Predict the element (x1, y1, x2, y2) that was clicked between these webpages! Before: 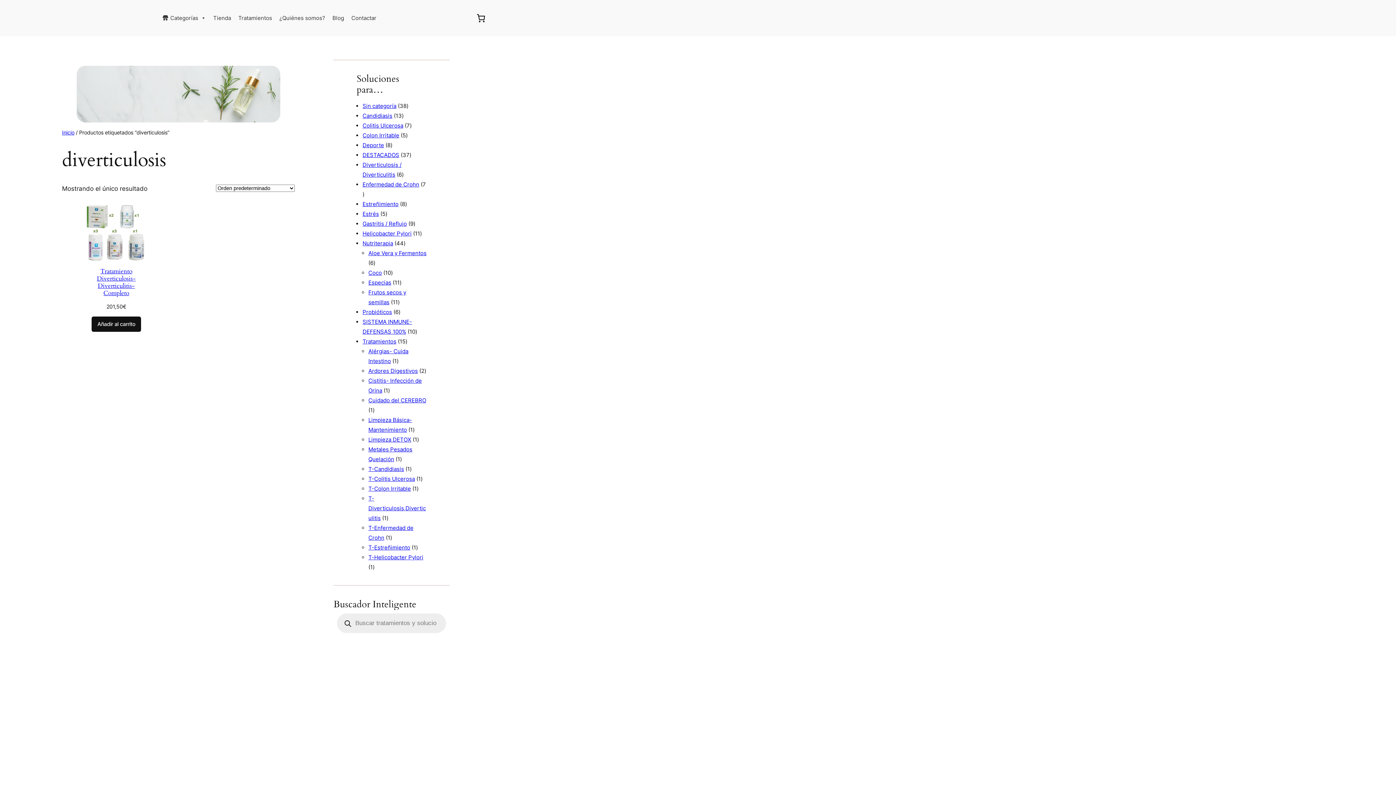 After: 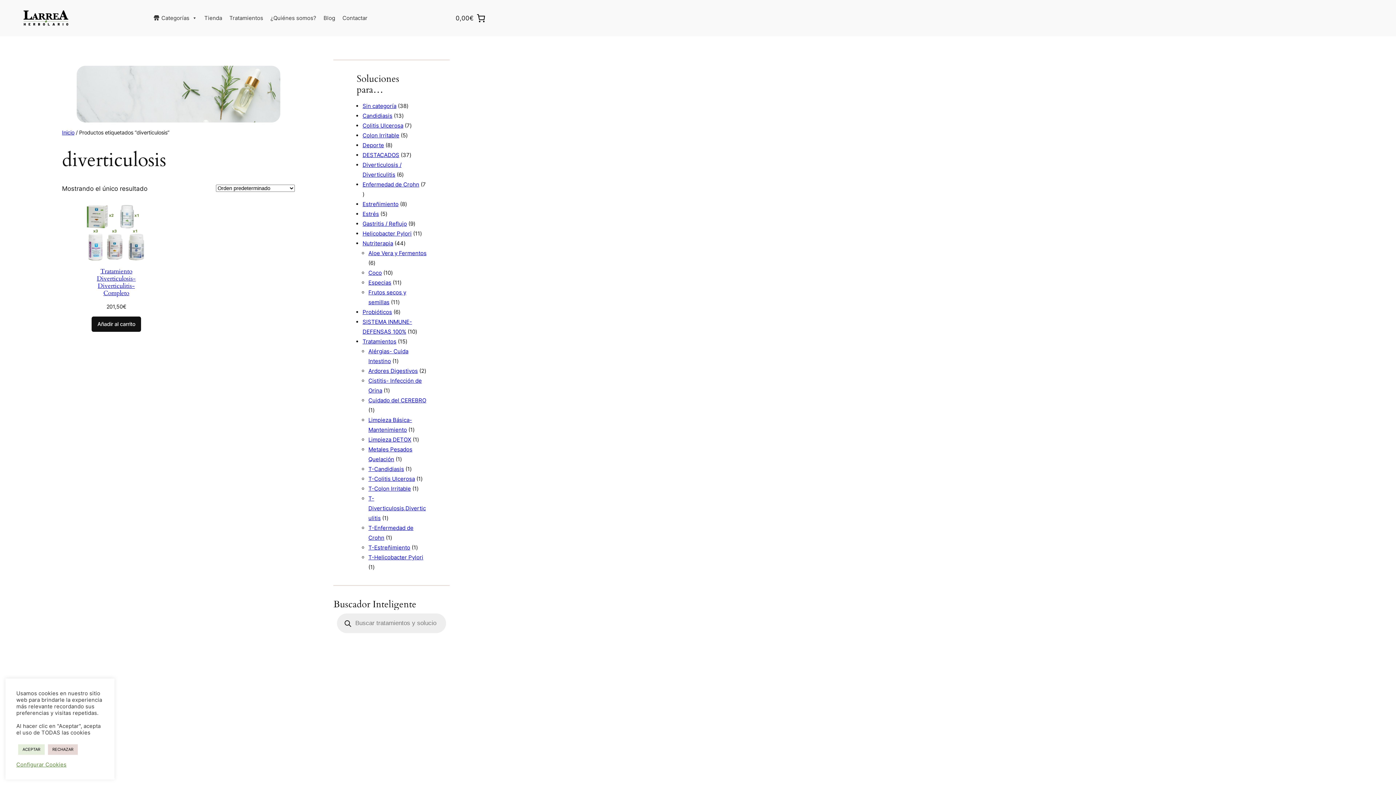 Action: bbox: (23, 9, 68, 27)